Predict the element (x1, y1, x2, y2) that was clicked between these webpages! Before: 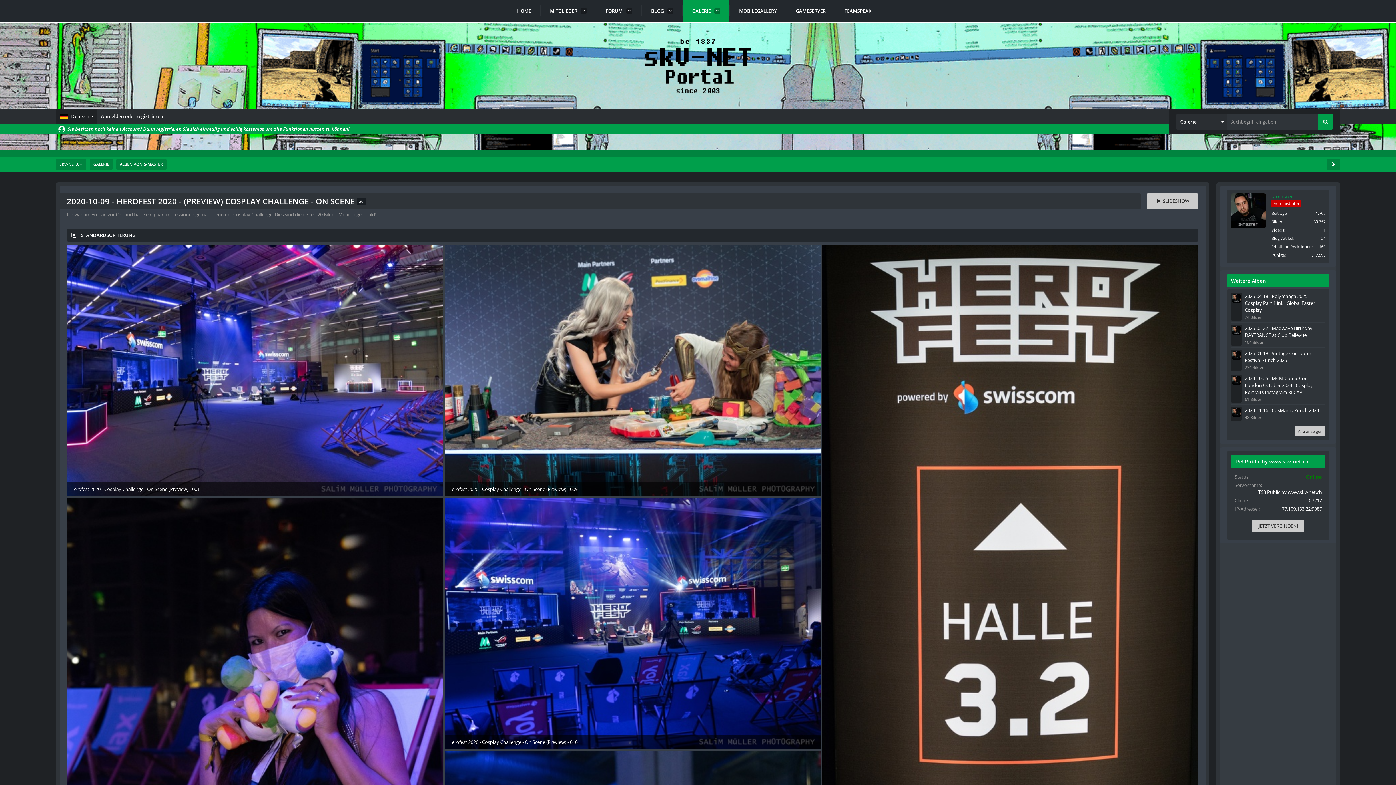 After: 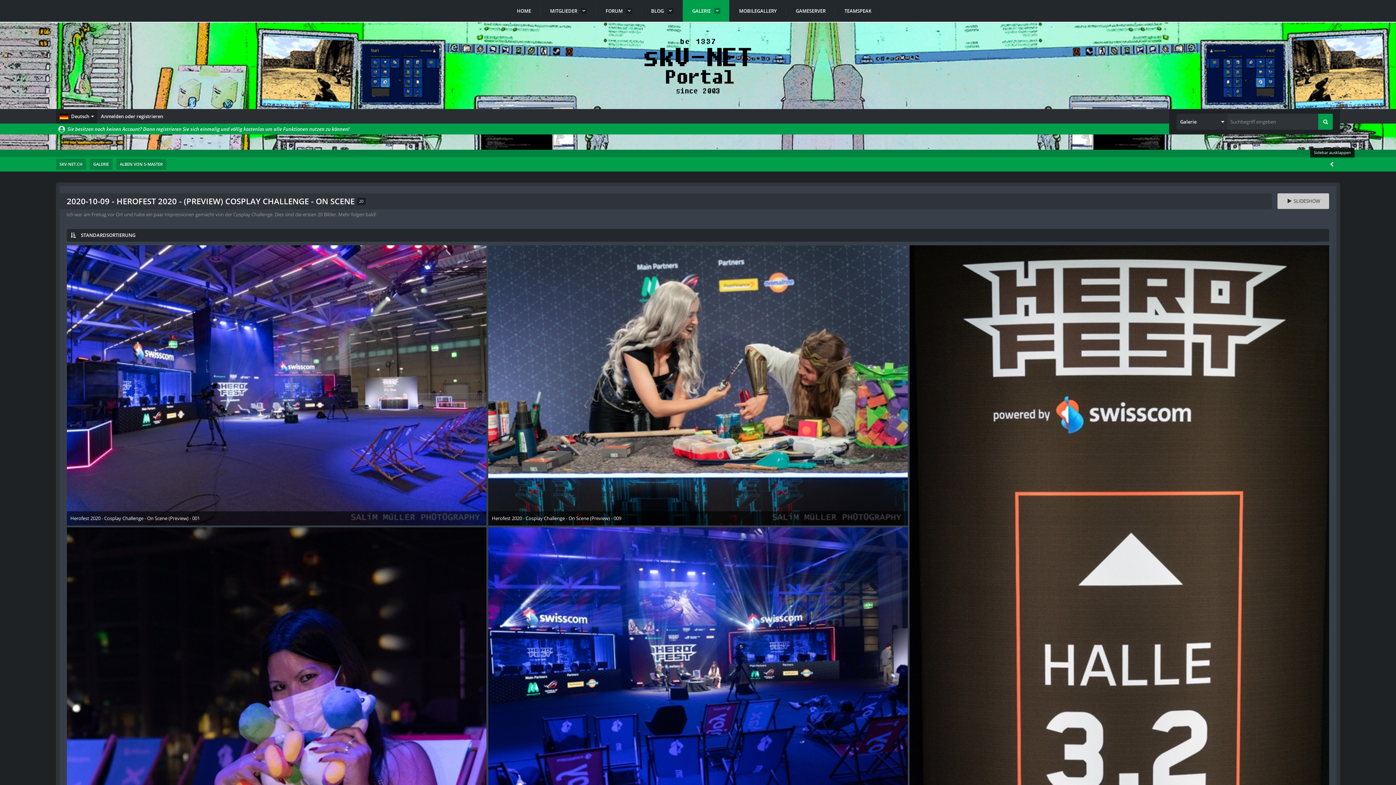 Action: bbox: (1327, 158, 1340, 169)